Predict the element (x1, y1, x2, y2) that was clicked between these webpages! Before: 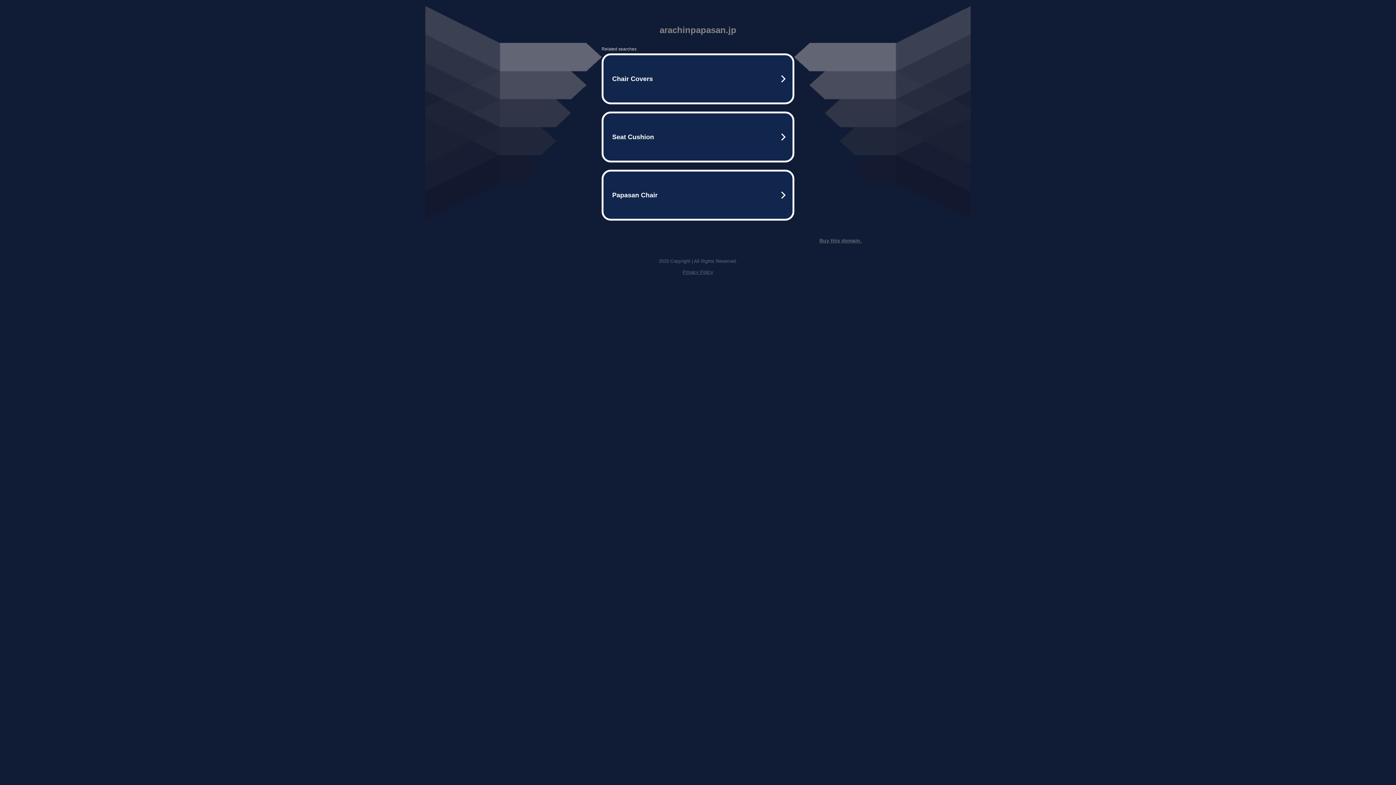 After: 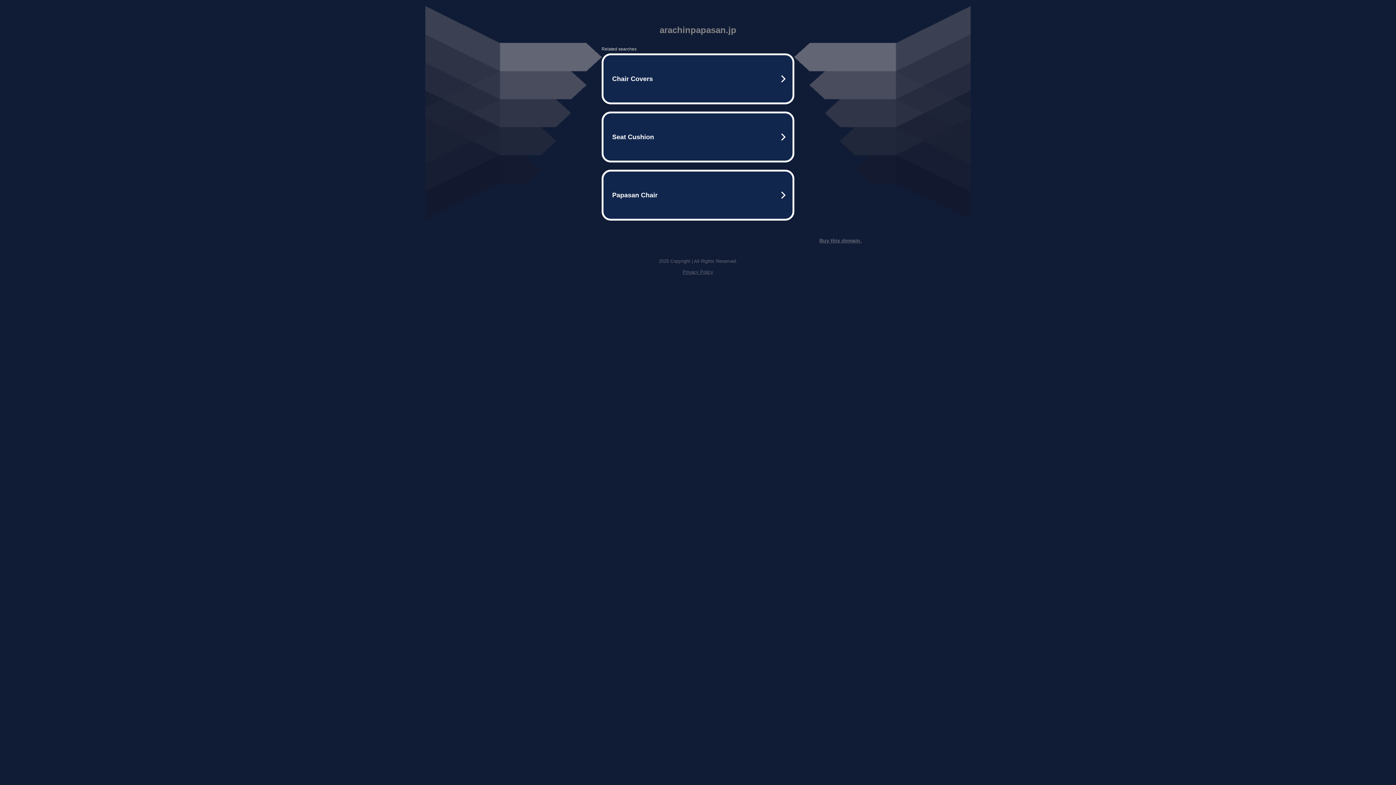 Action: label: Buy this domain. bbox: (819, 237, 861, 243)